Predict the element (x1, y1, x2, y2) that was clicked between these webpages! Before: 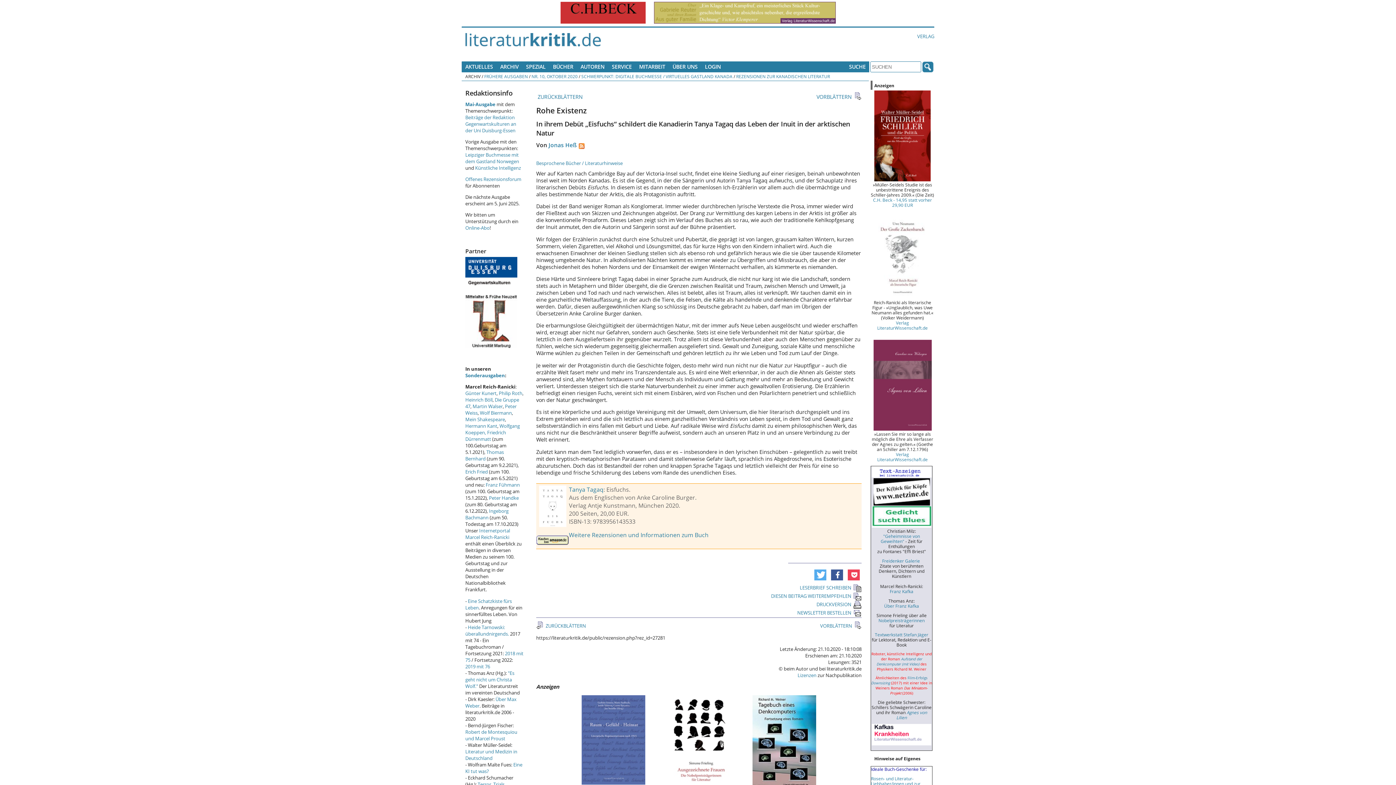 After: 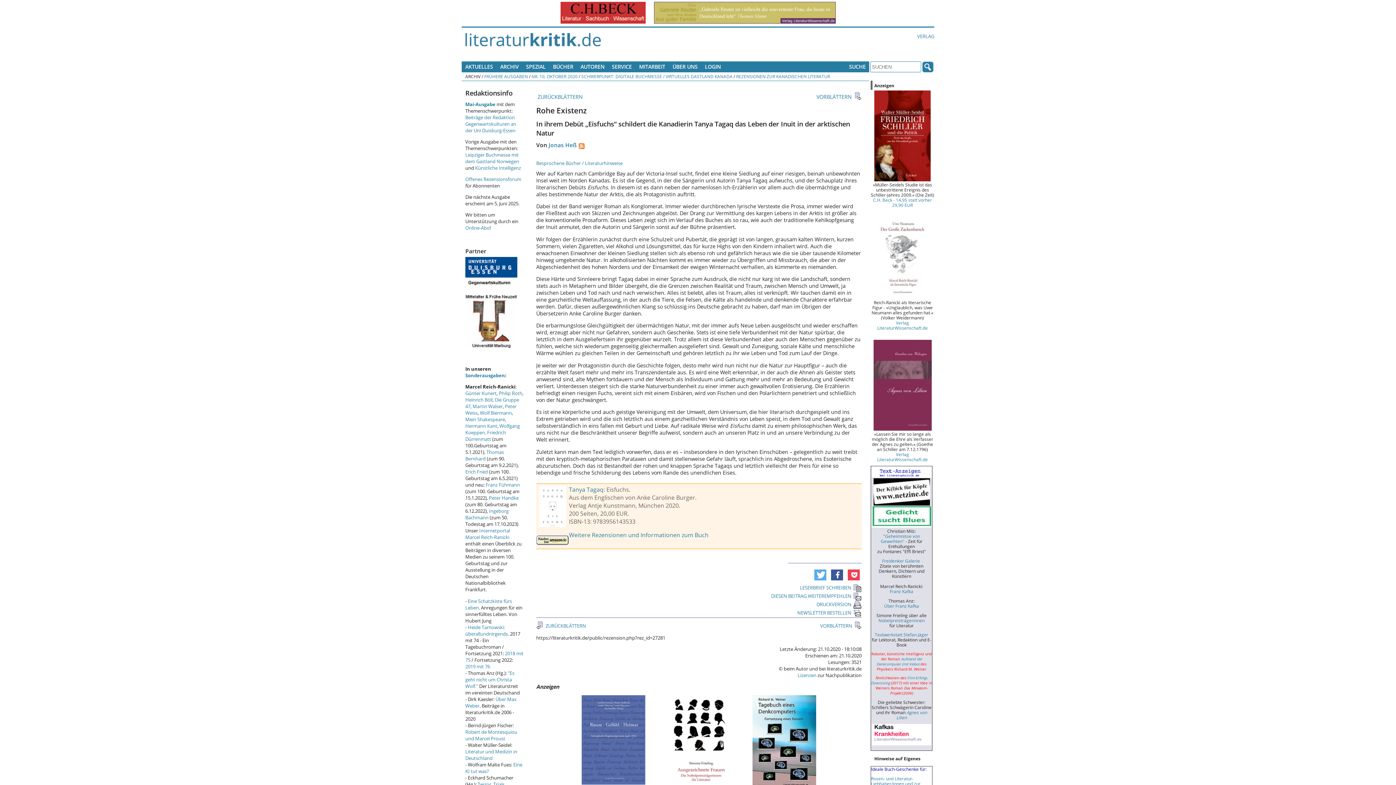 Action: bbox: (874, 176, 930, 182)